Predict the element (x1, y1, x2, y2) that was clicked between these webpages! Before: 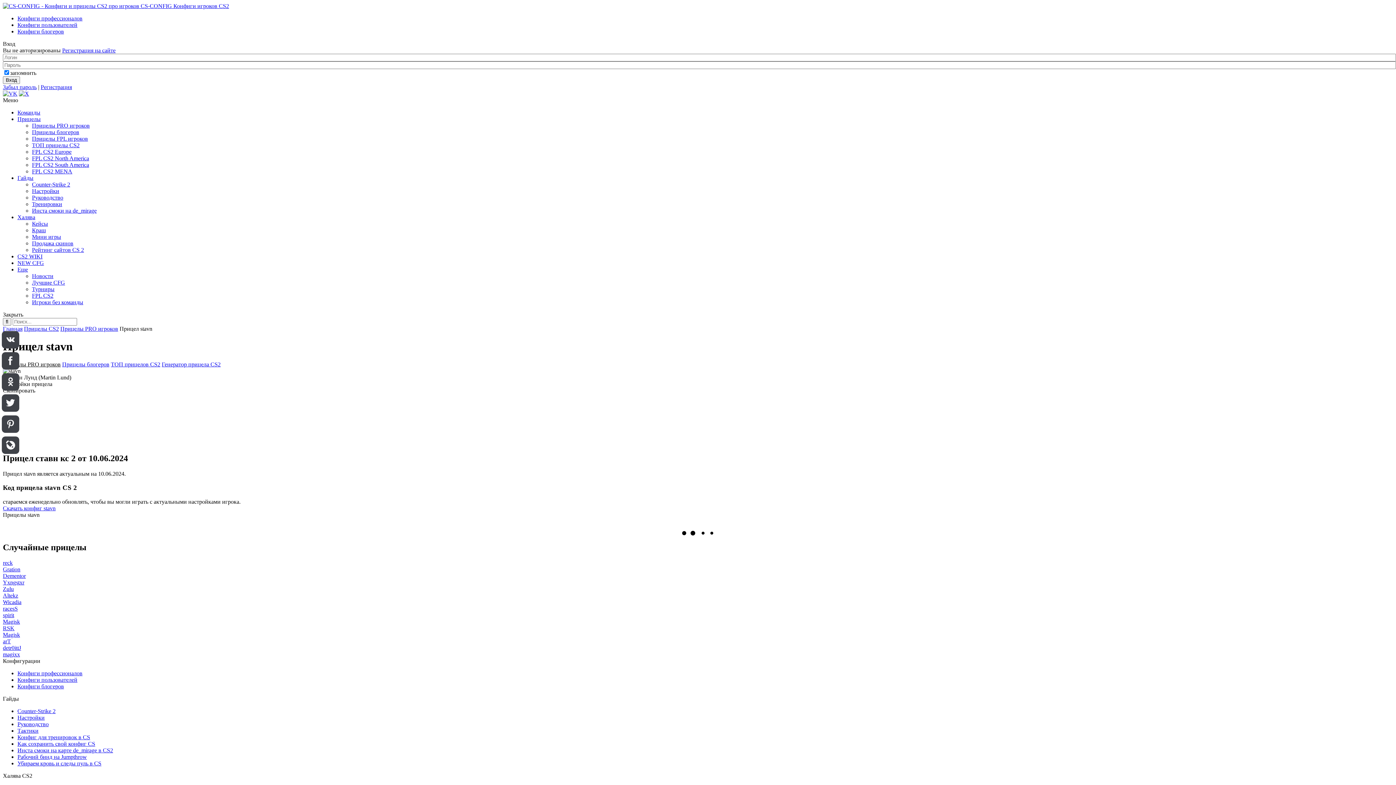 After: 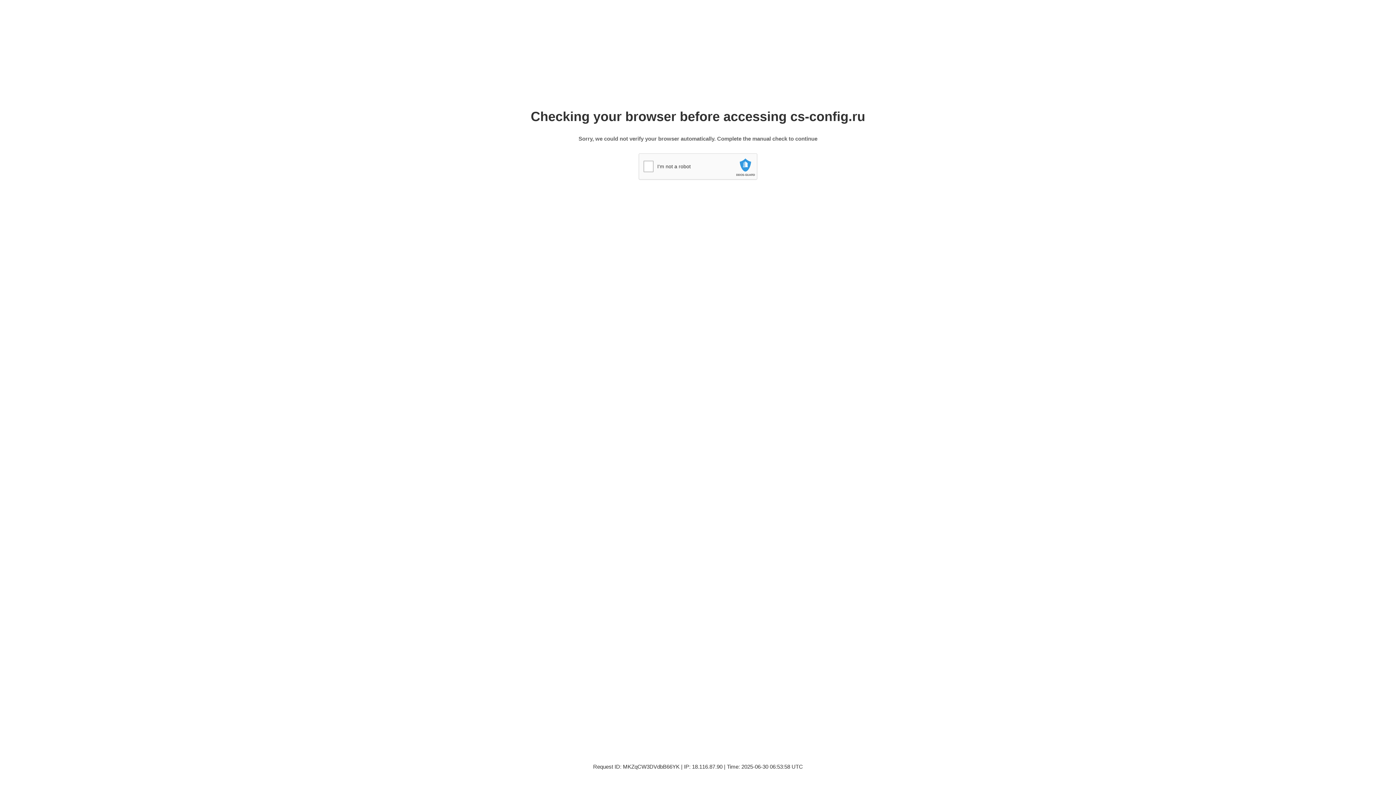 Action: label: Инста смоки на карте de_mirage в CS2 bbox: (17, 747, 113, 753)